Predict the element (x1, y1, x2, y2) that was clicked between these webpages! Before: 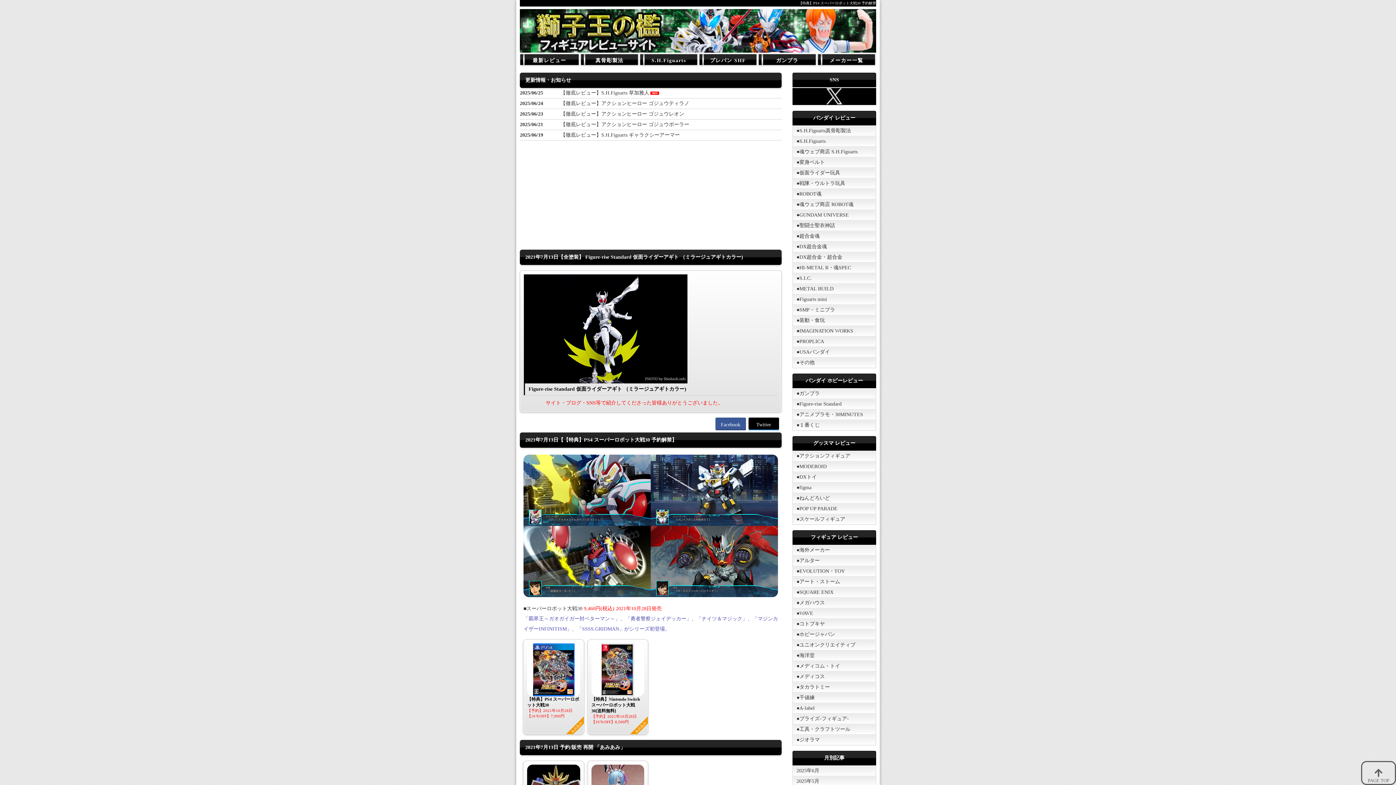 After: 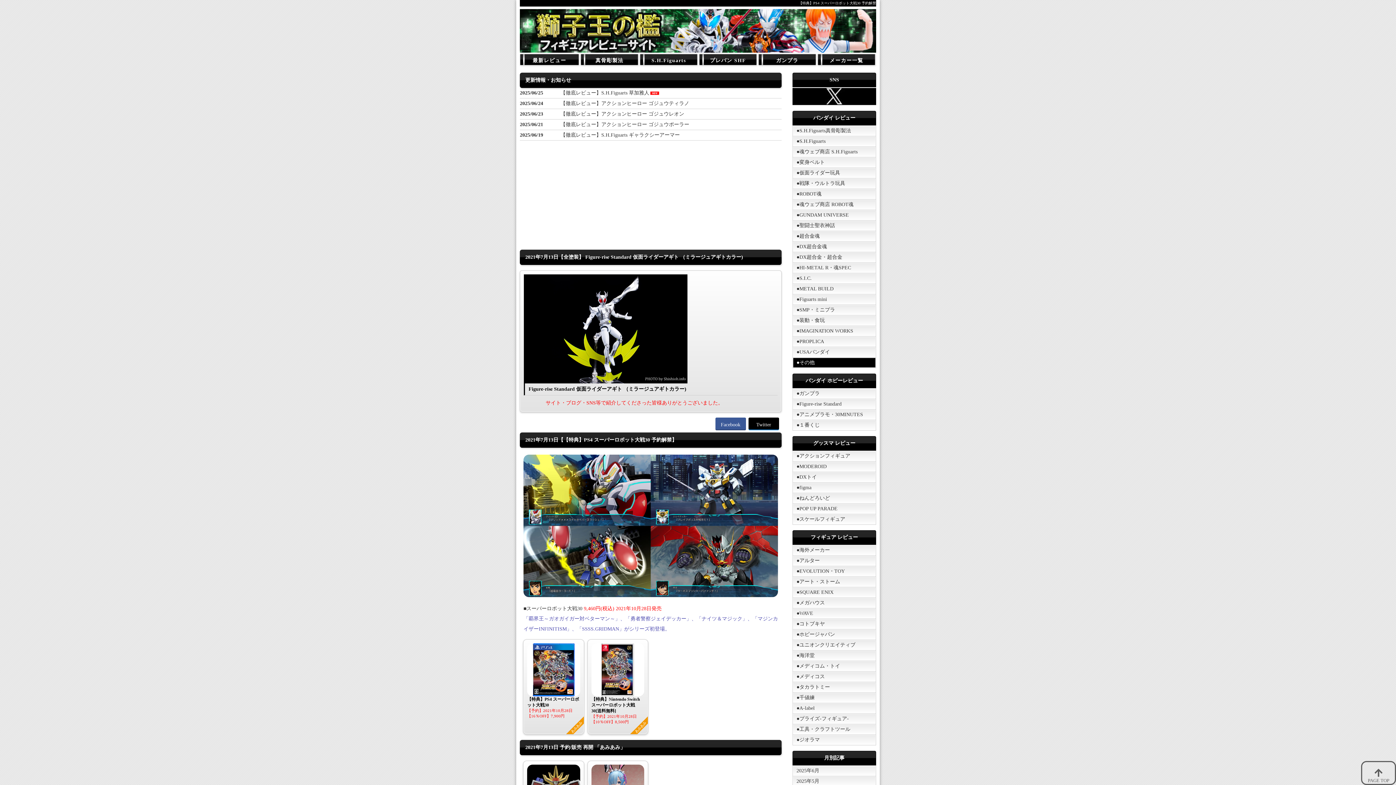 Action: bbox: (793, 357, 876, 368) label: ●その他